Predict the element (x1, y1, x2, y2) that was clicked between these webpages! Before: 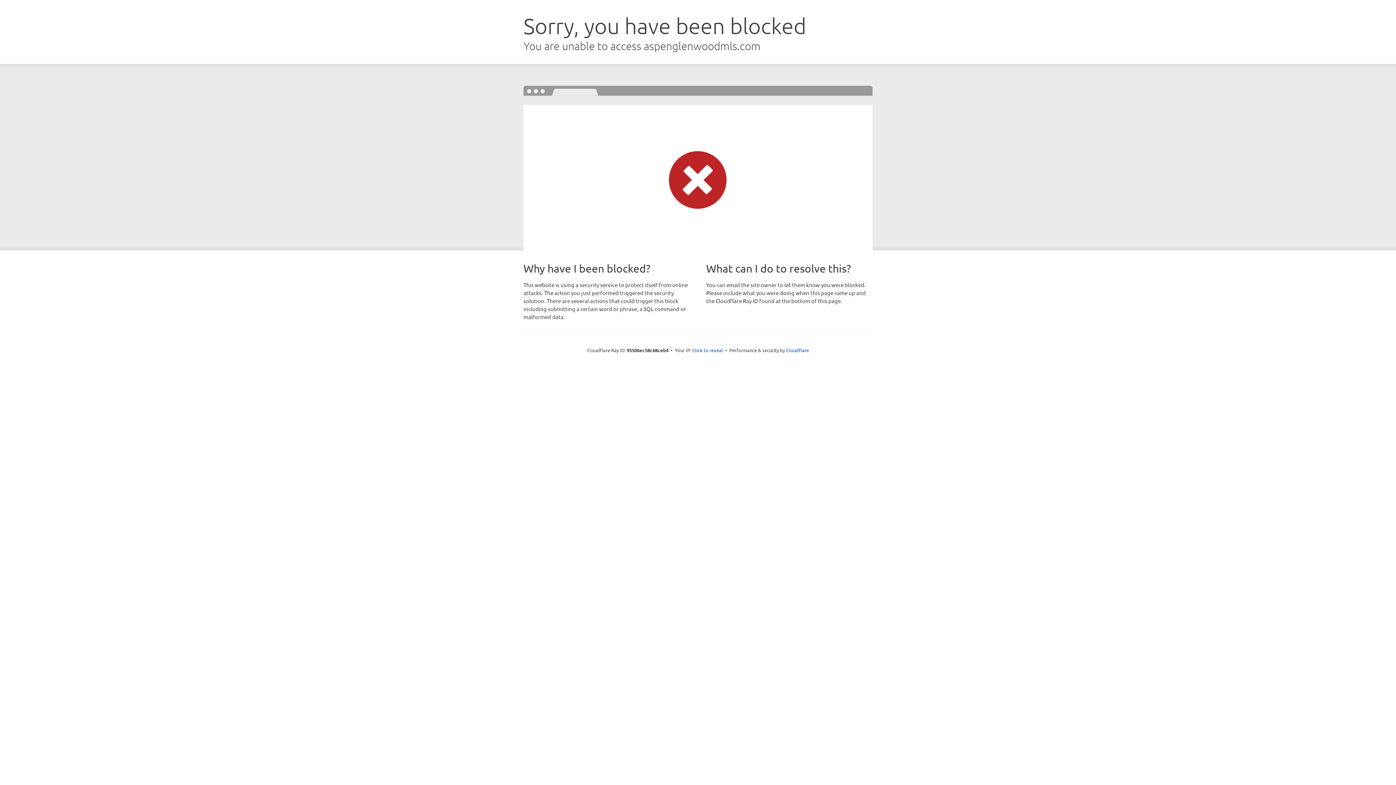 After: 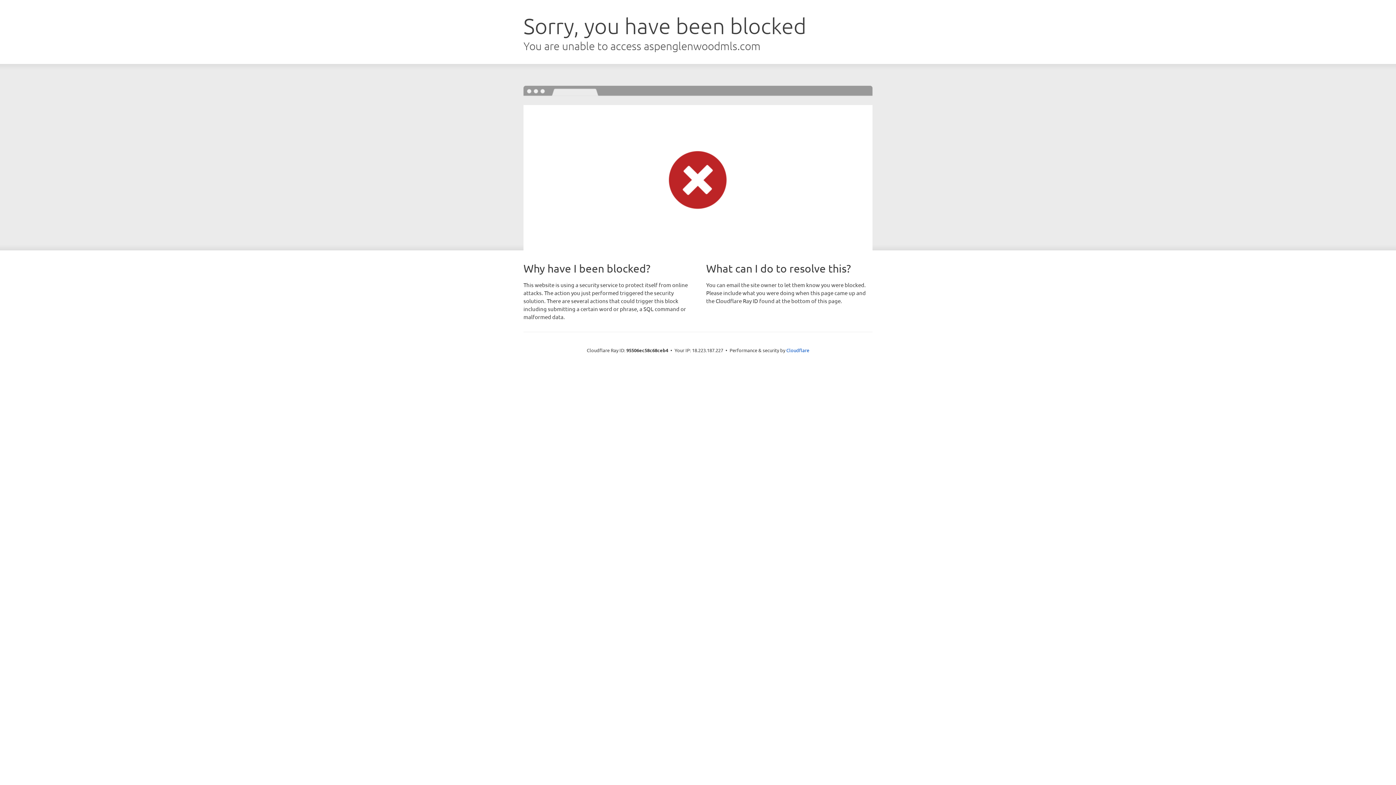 Action: label: Click to reveal bbox: (692, 346, 723, 353)